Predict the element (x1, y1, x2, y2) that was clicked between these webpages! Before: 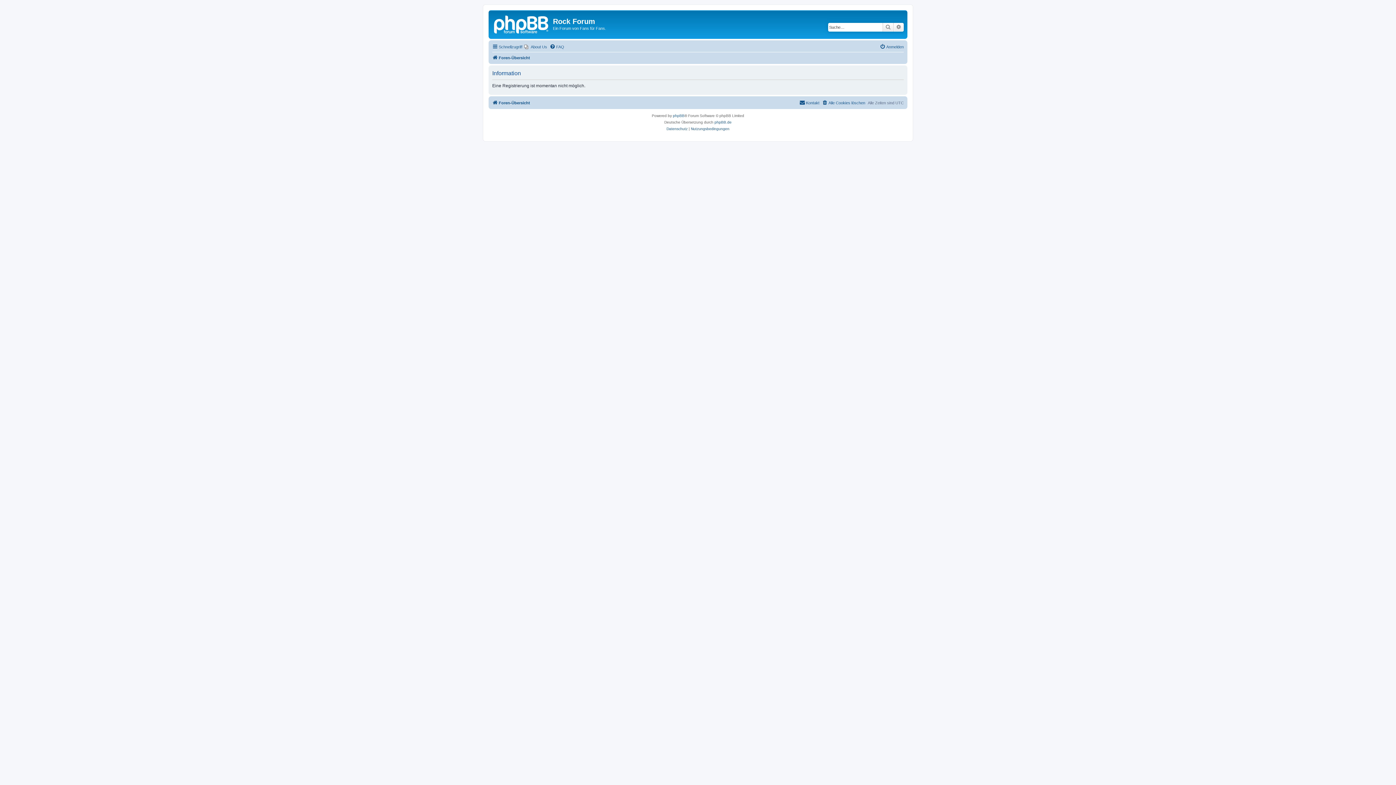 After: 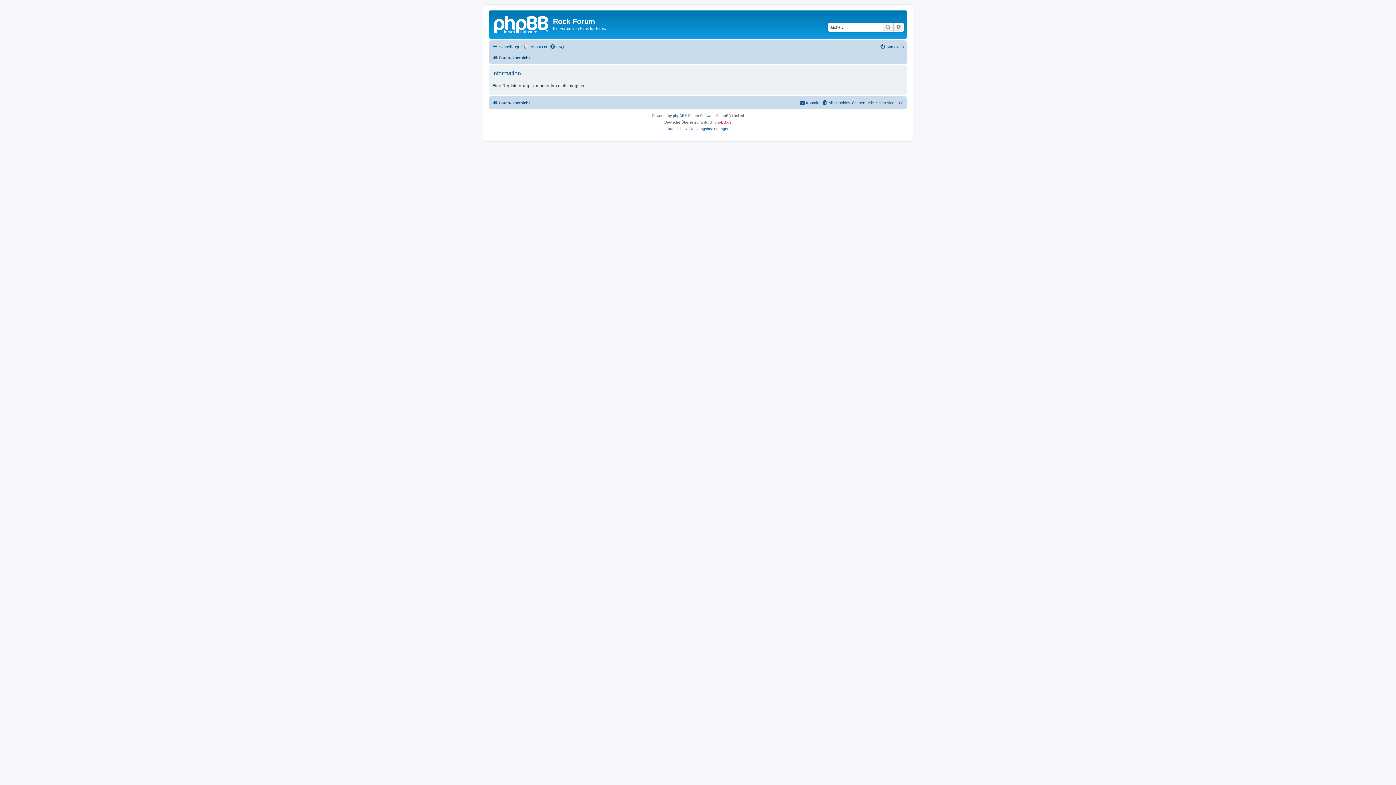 Action: bbox: (714, 119, 731, 125) label: phpBB.de